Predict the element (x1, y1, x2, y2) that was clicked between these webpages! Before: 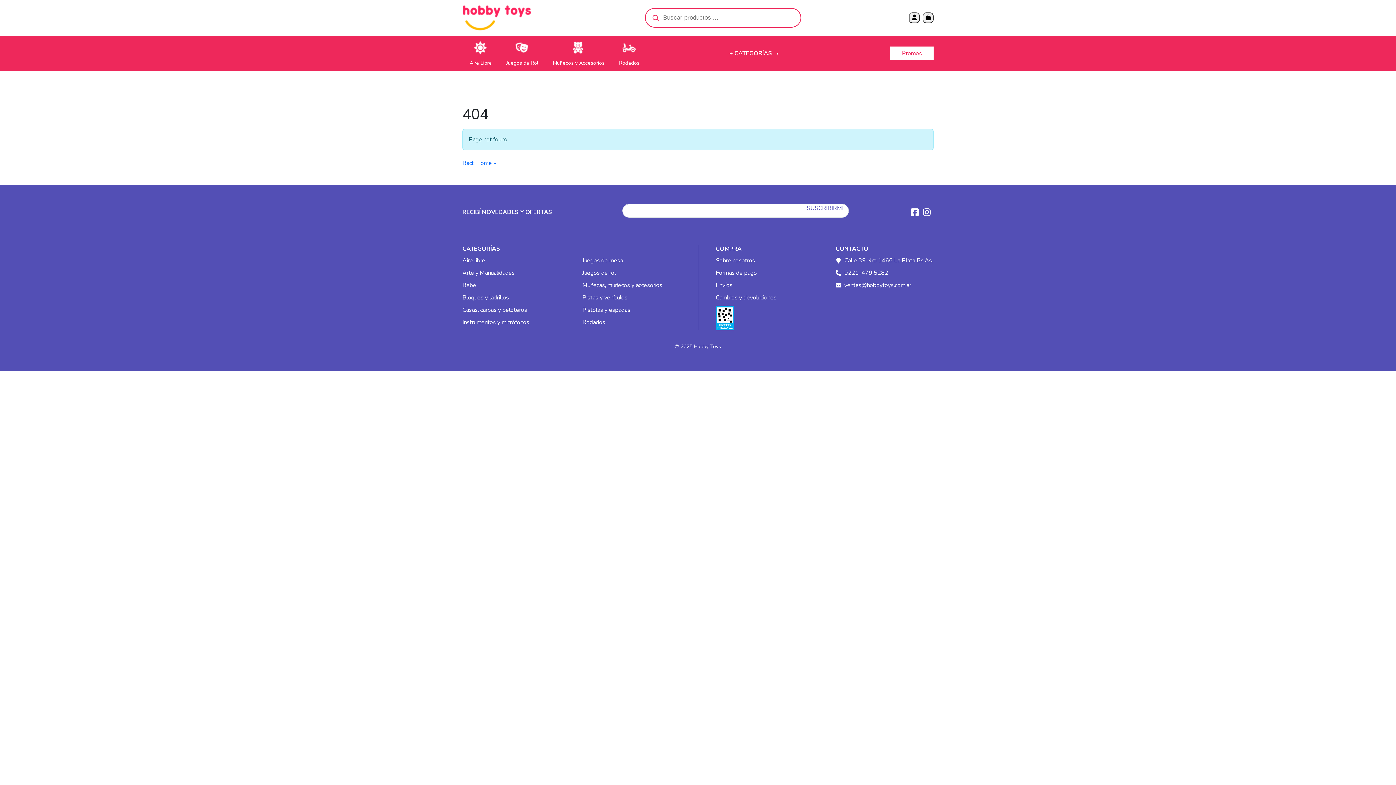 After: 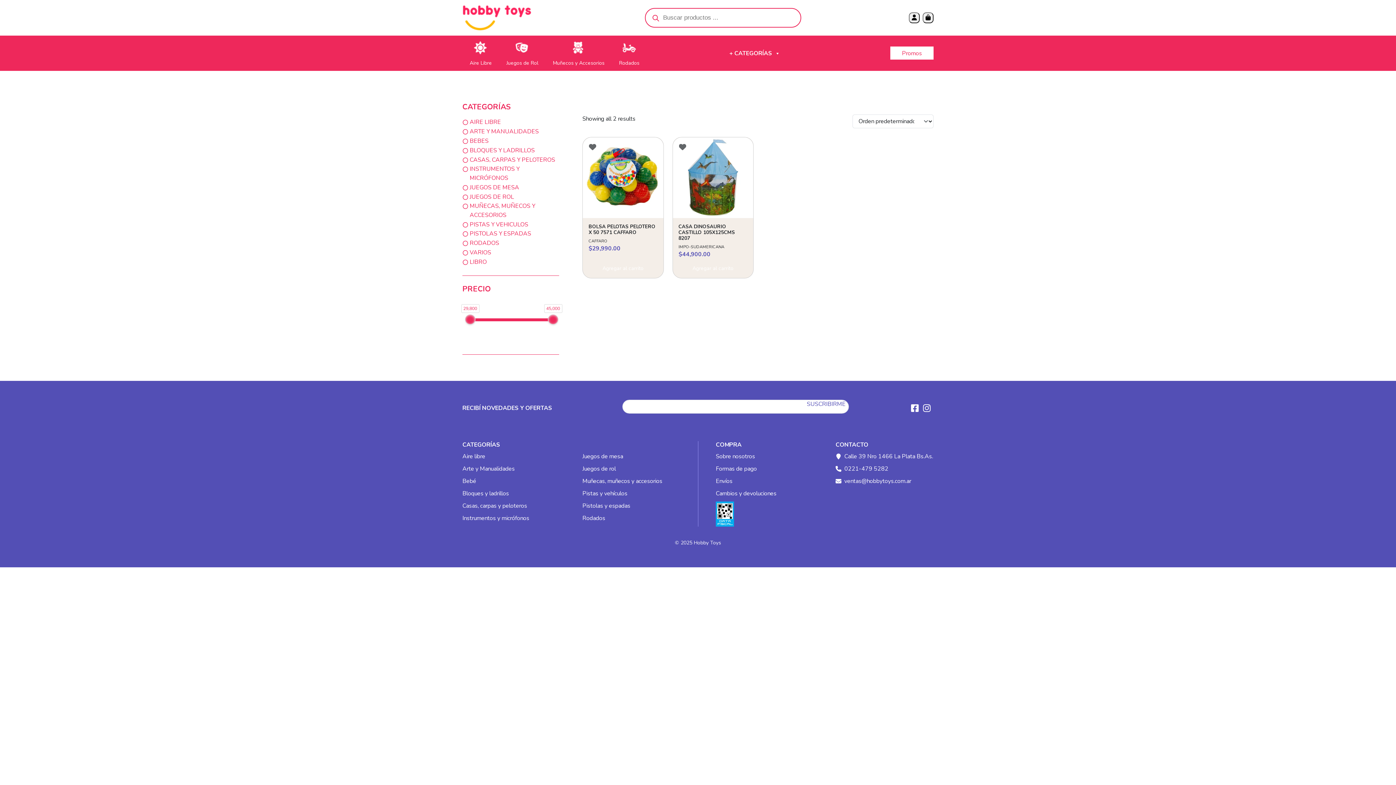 Action: bbox: (462, 306, 527, 314) label: Casas, carpas y peloteros